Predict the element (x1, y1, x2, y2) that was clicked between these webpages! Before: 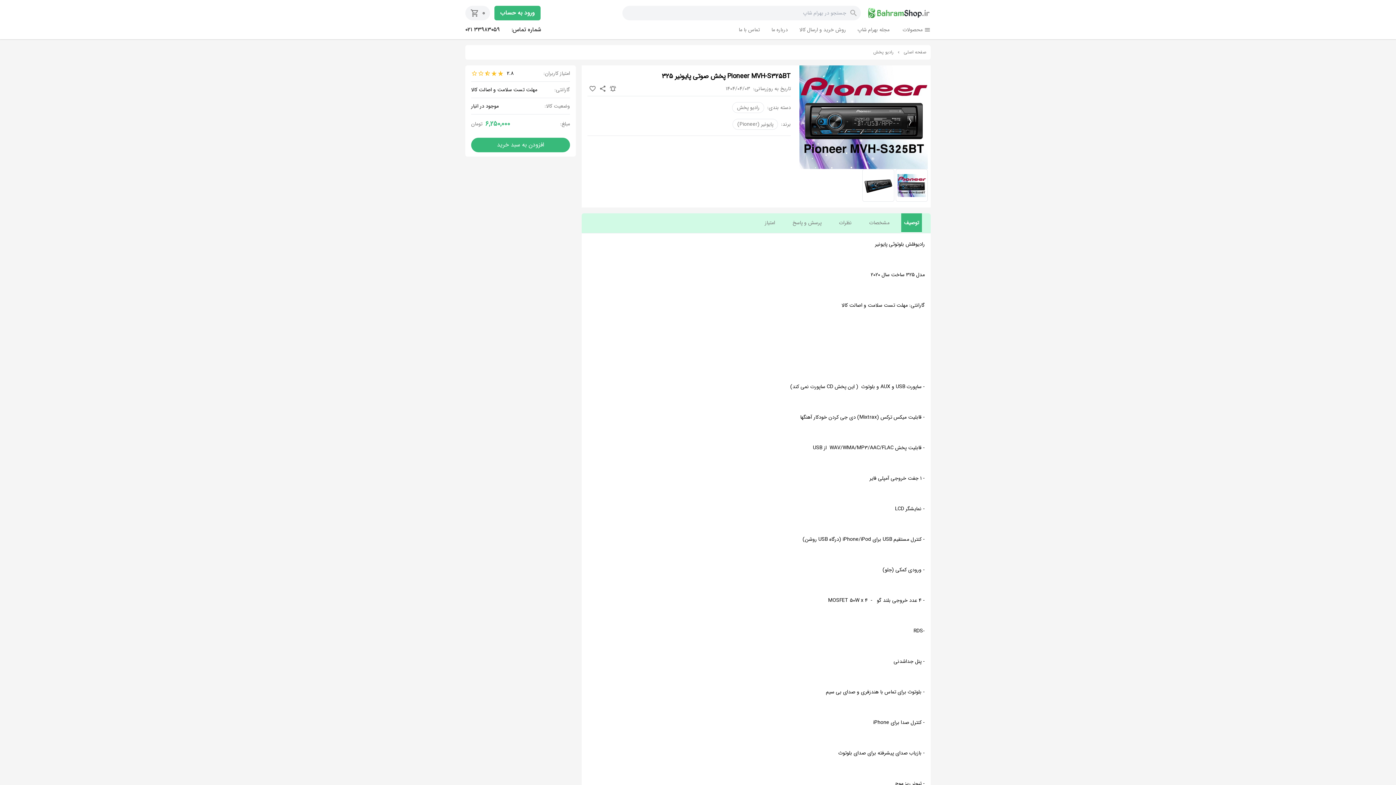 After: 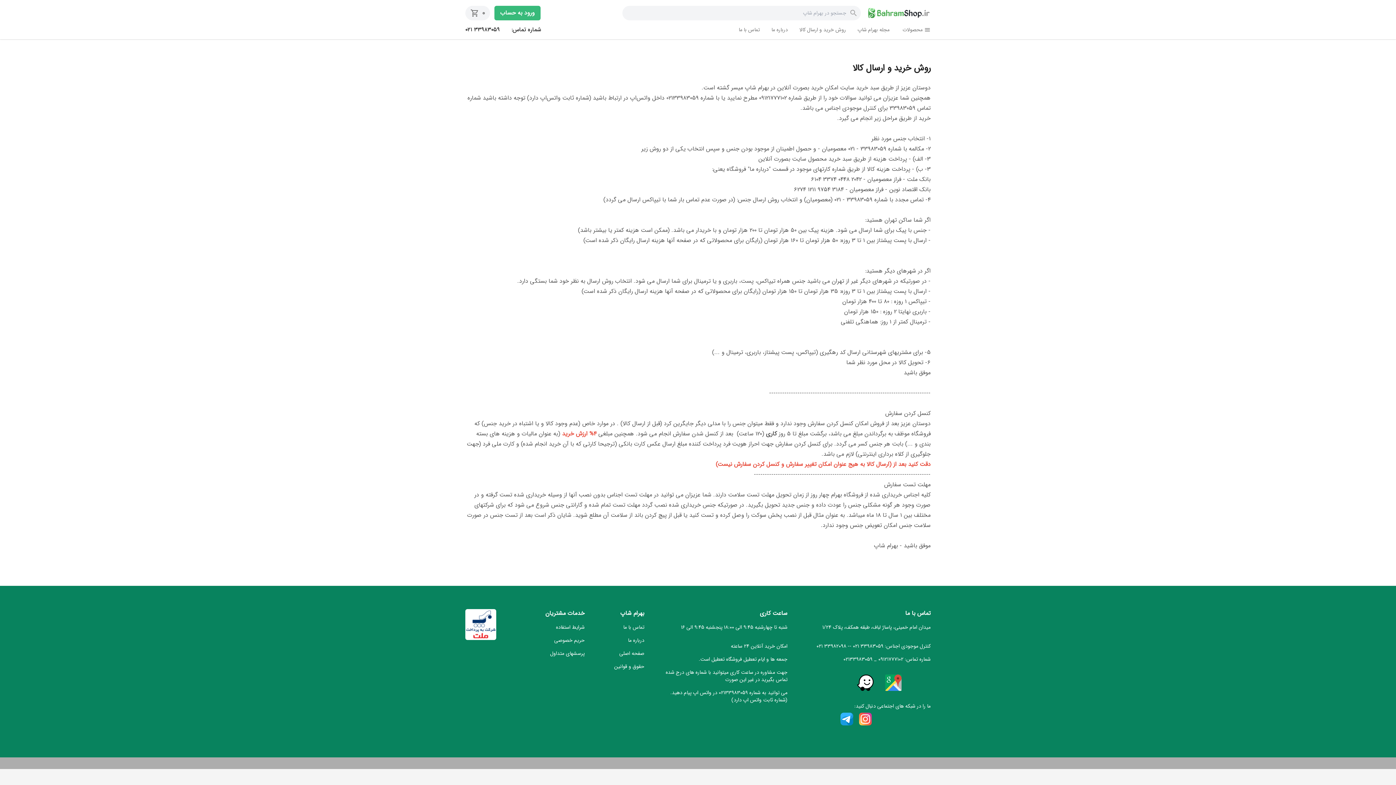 Action: bbox: (799, 20, 846, 39) label: روش خرید و ارسال کالا